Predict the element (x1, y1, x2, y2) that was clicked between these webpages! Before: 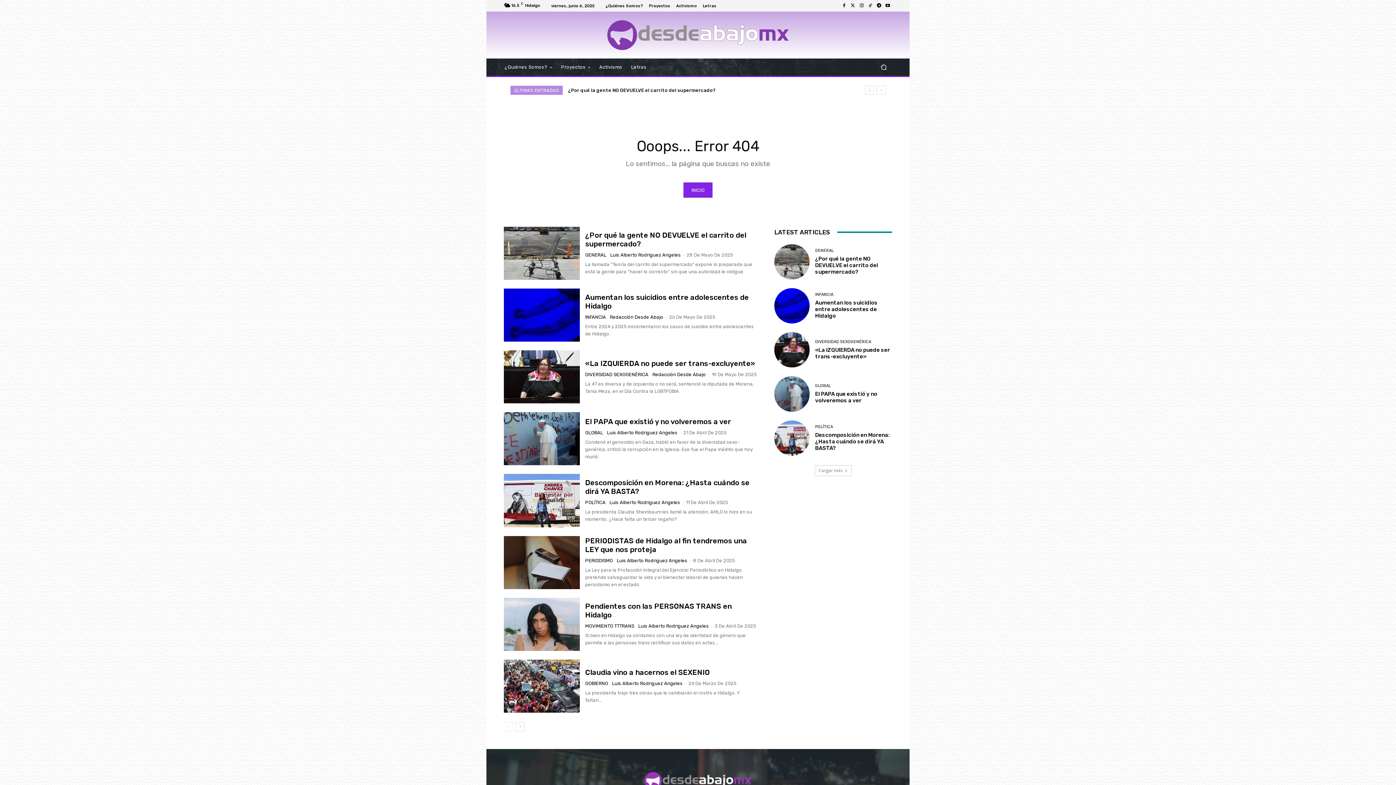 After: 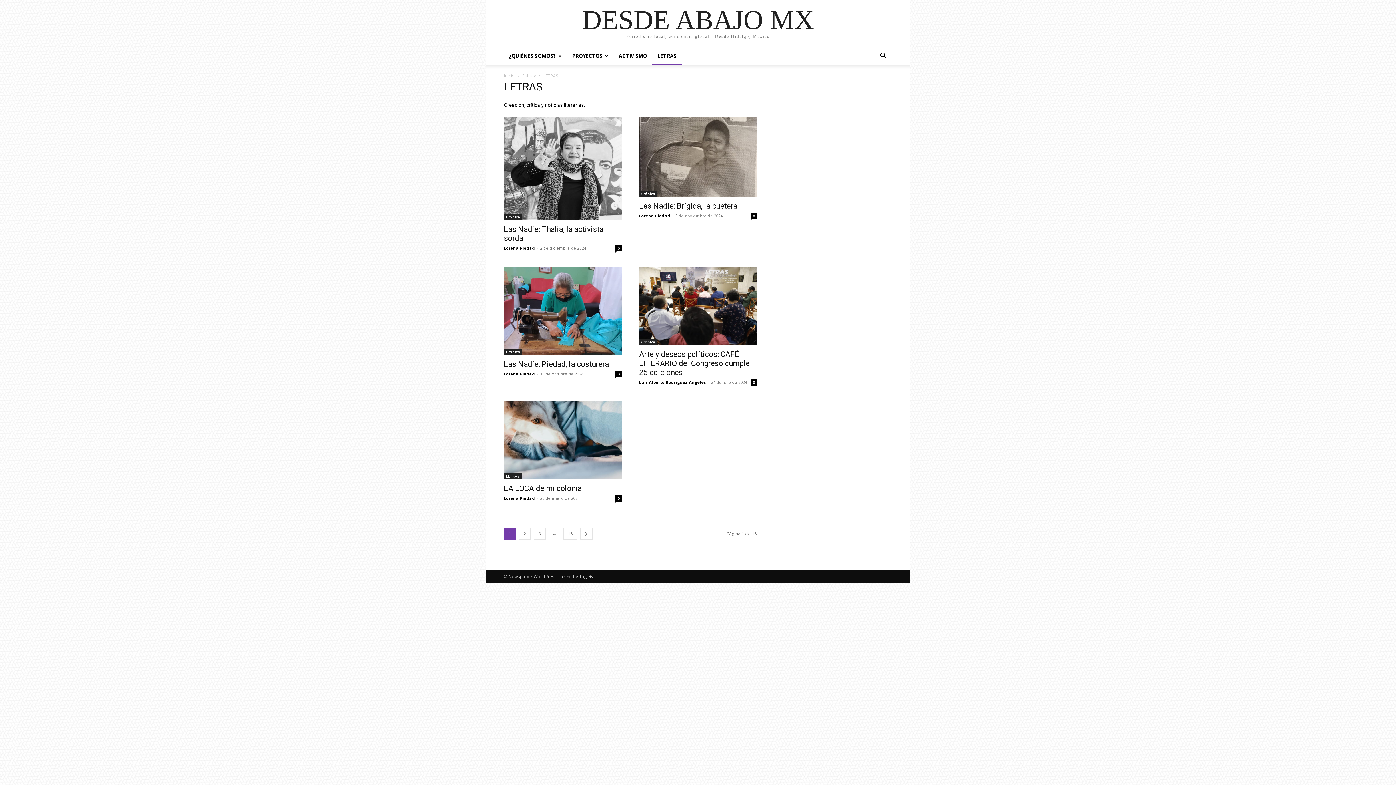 Action: bbox: (626, 58, 651, 75) label: Letras